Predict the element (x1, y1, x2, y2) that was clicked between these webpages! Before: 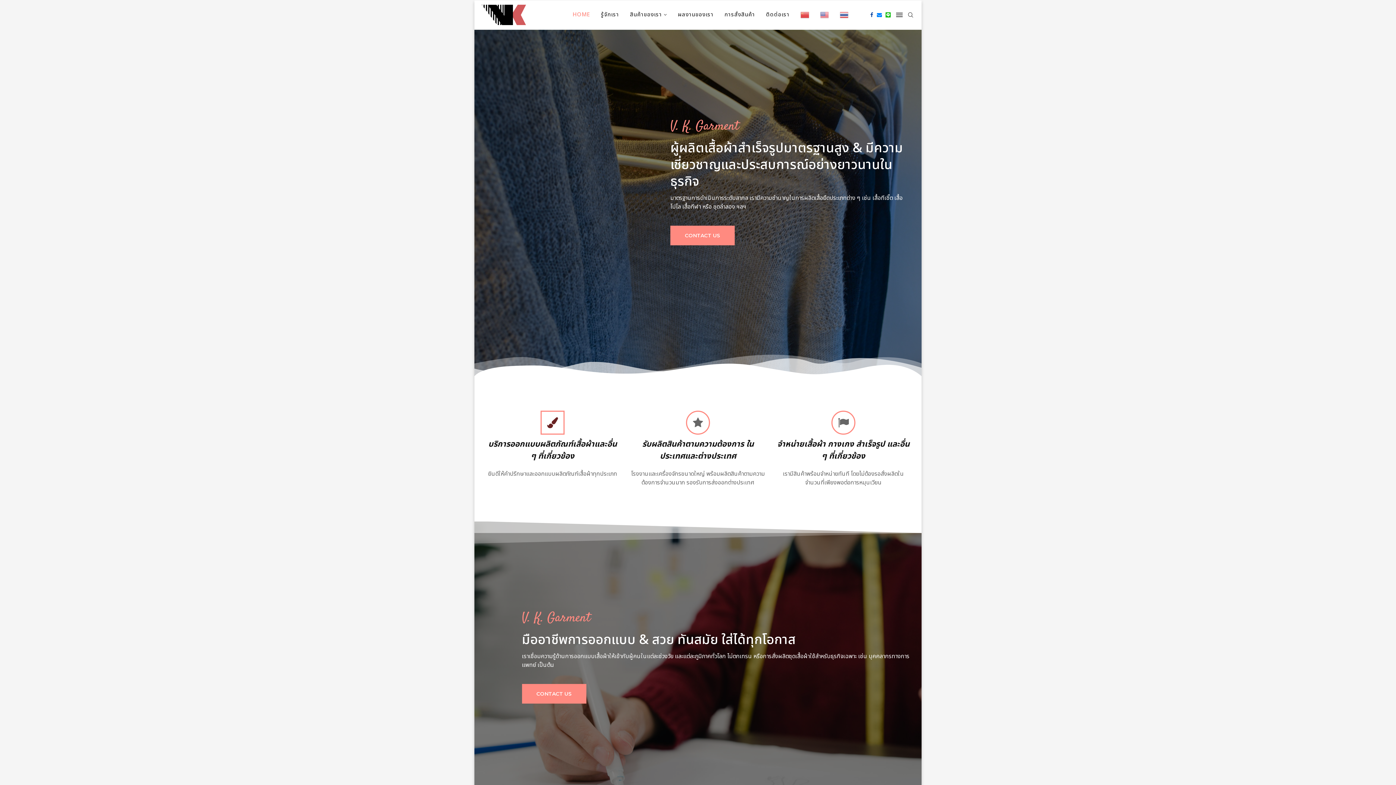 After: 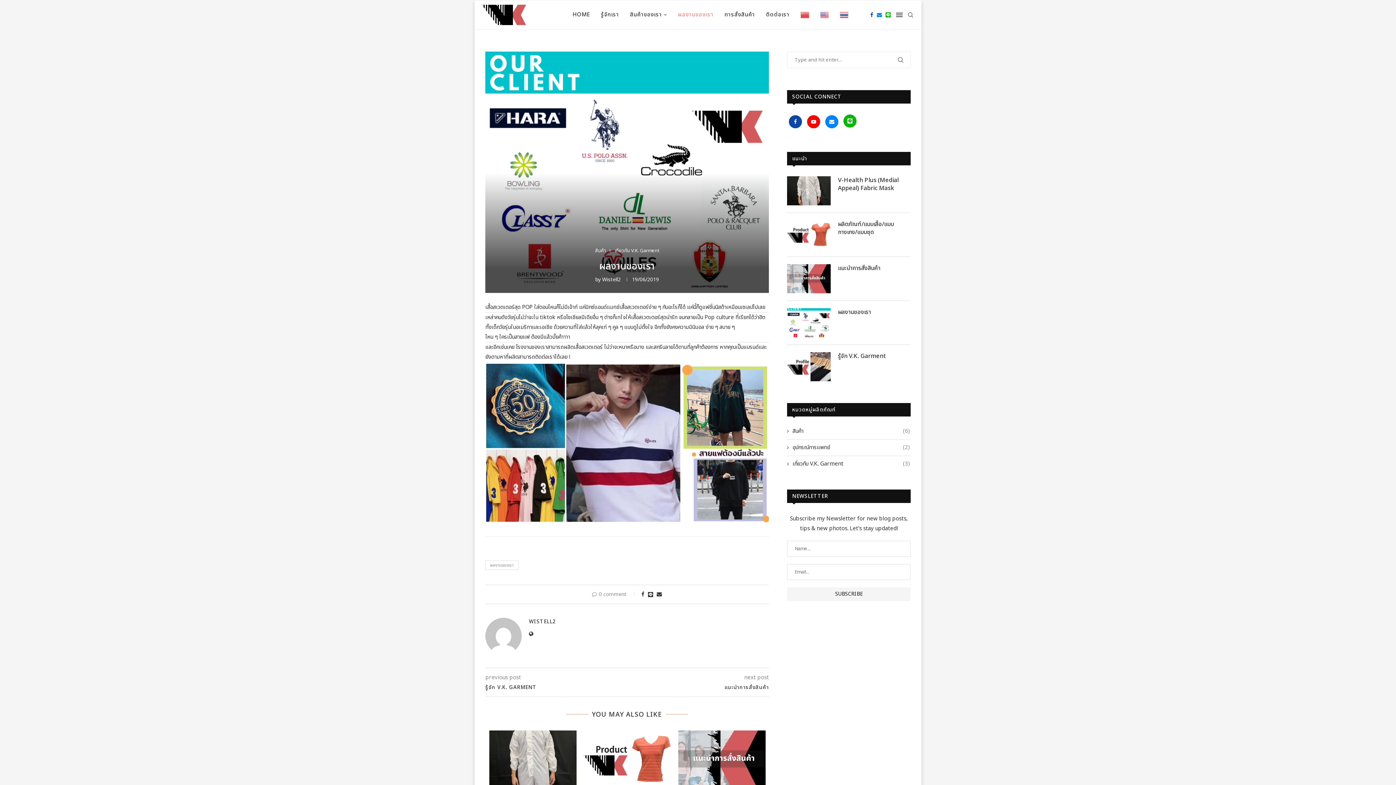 Action: bbox: (678, 0, 713, 29) label: ผลงานของเรา